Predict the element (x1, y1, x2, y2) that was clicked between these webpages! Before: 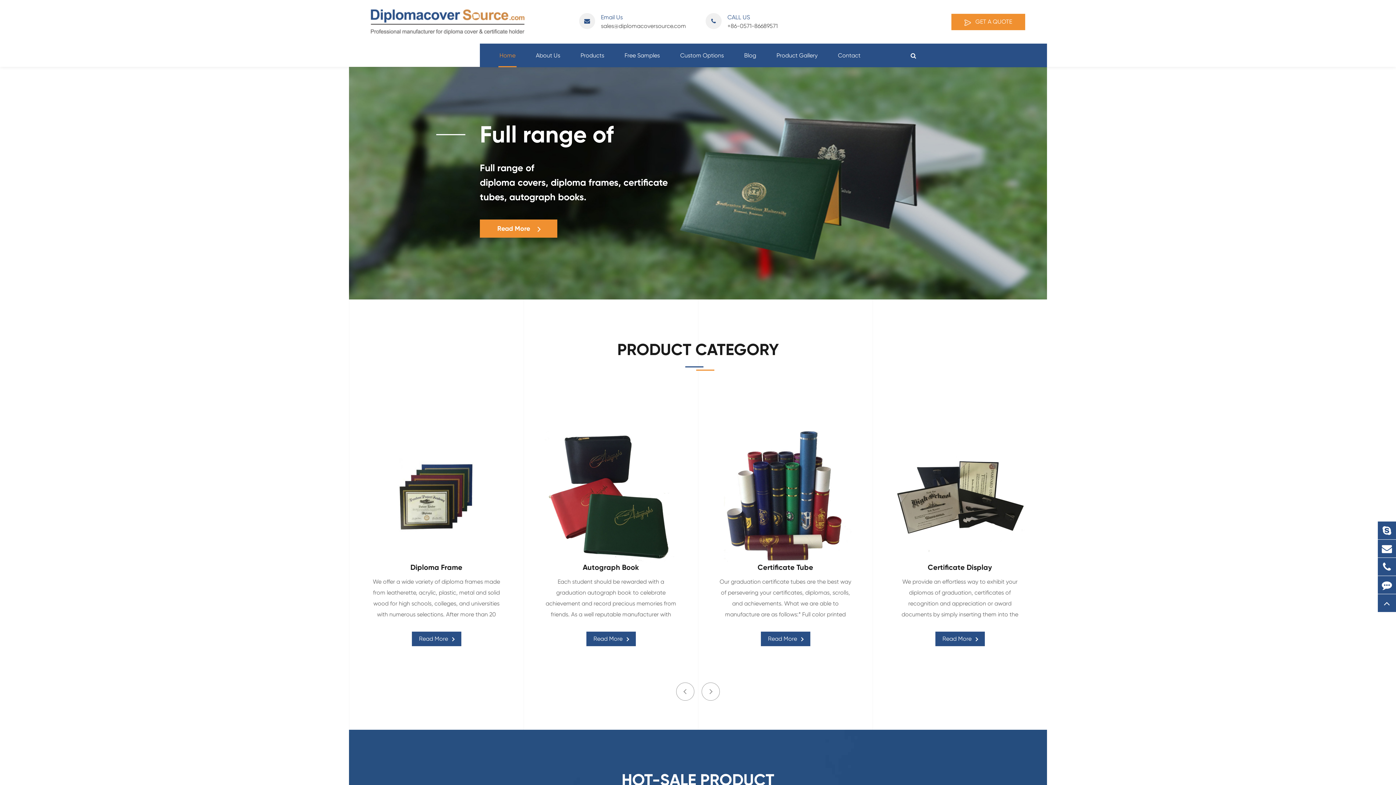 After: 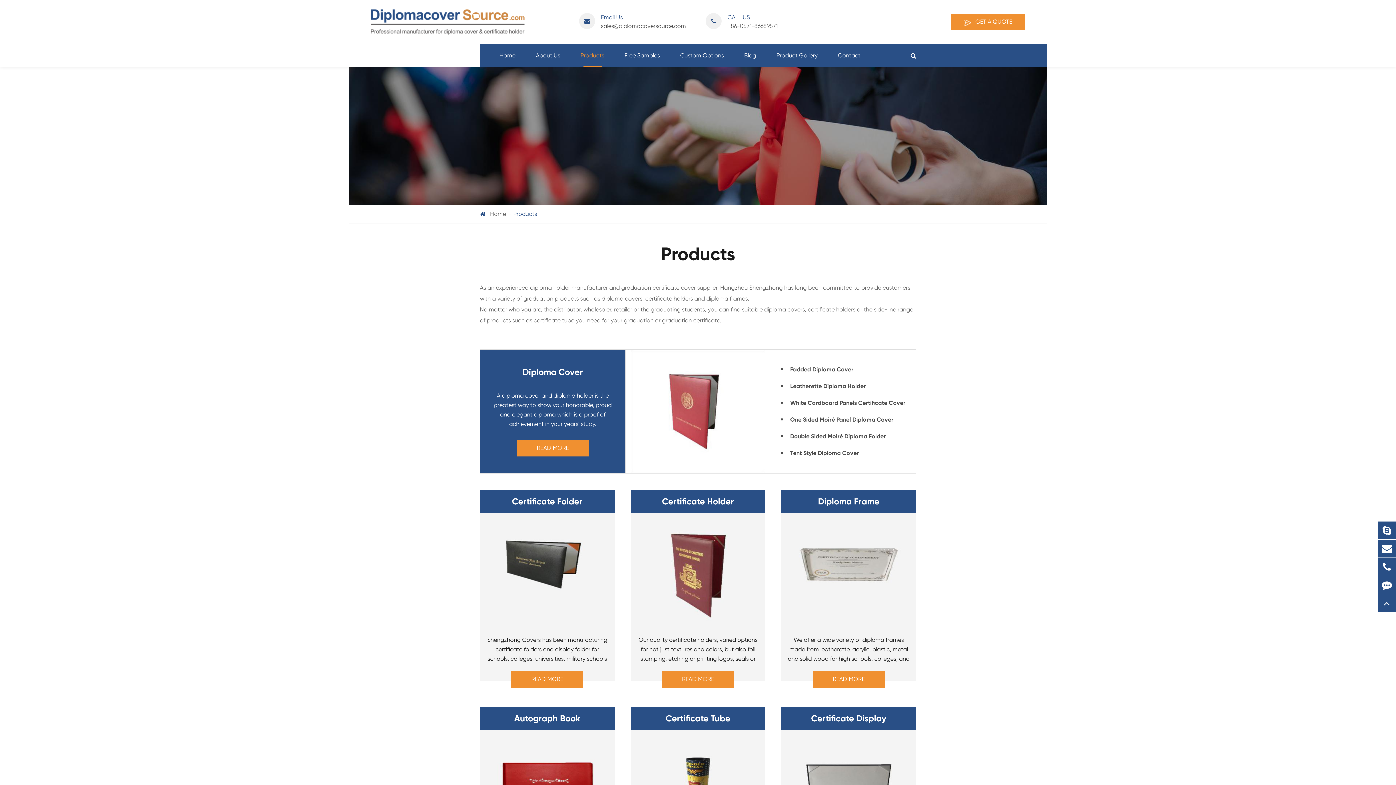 Action: label: PRODUCT CATEGORY bbox: (480, 340, 916, 359)